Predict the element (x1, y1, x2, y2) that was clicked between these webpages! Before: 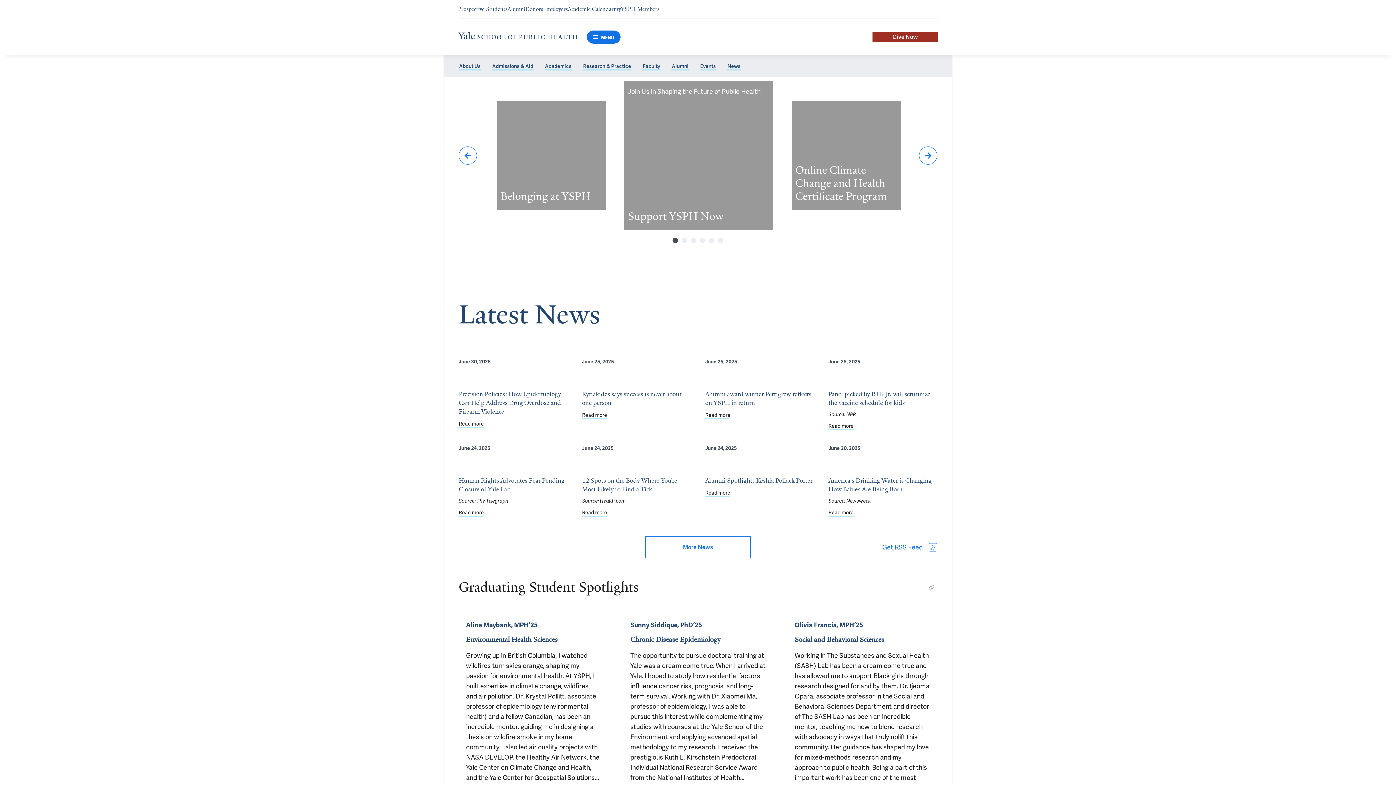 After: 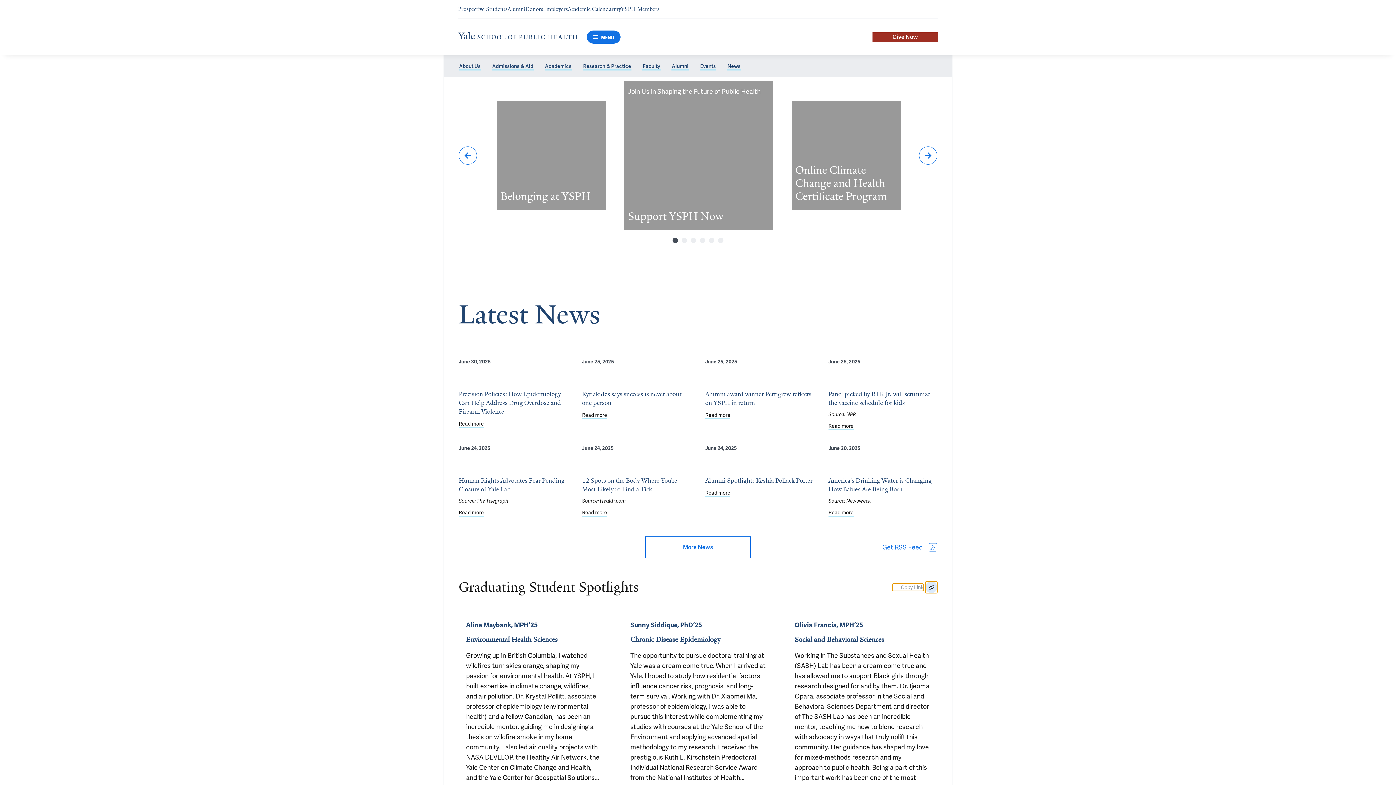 Action: label: Copy Link bbox: (925, 581, 937, 593)